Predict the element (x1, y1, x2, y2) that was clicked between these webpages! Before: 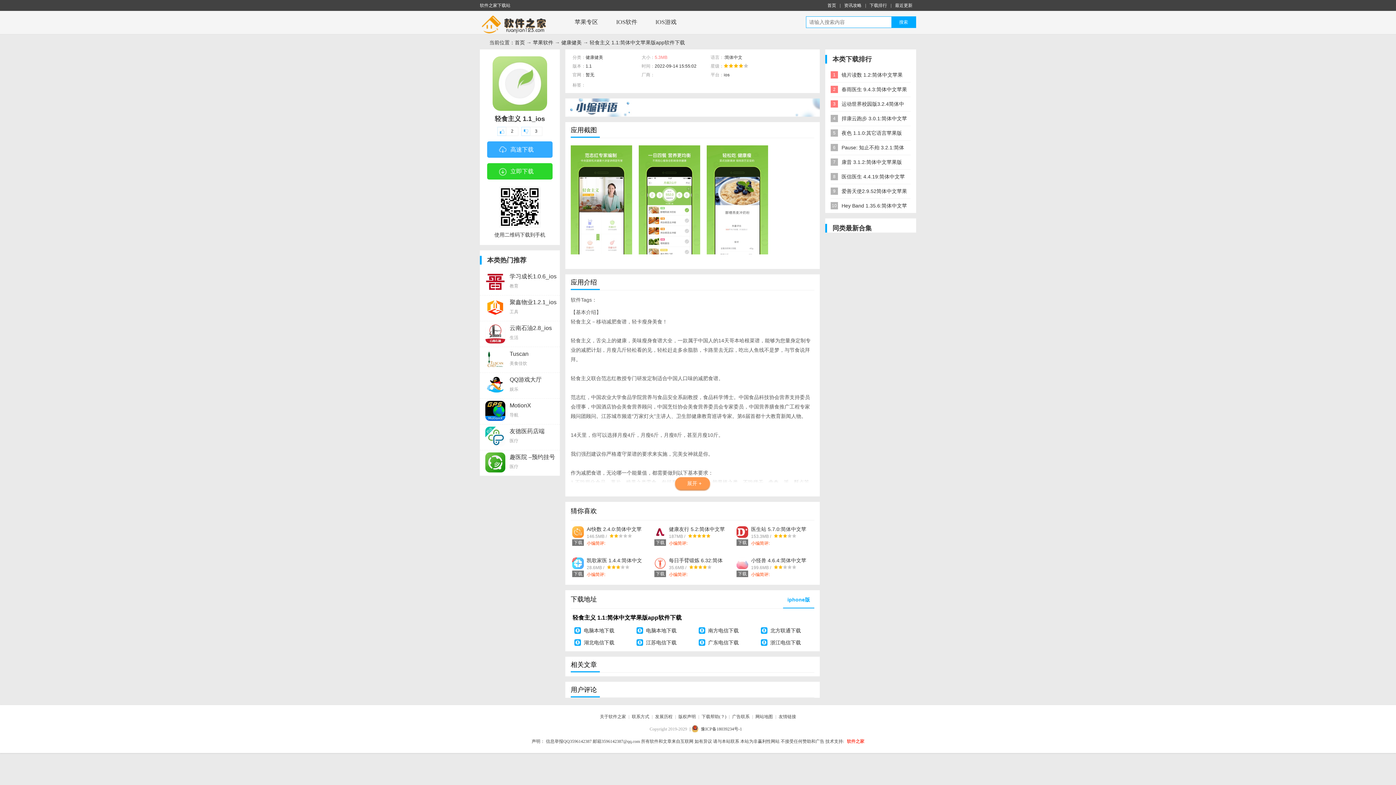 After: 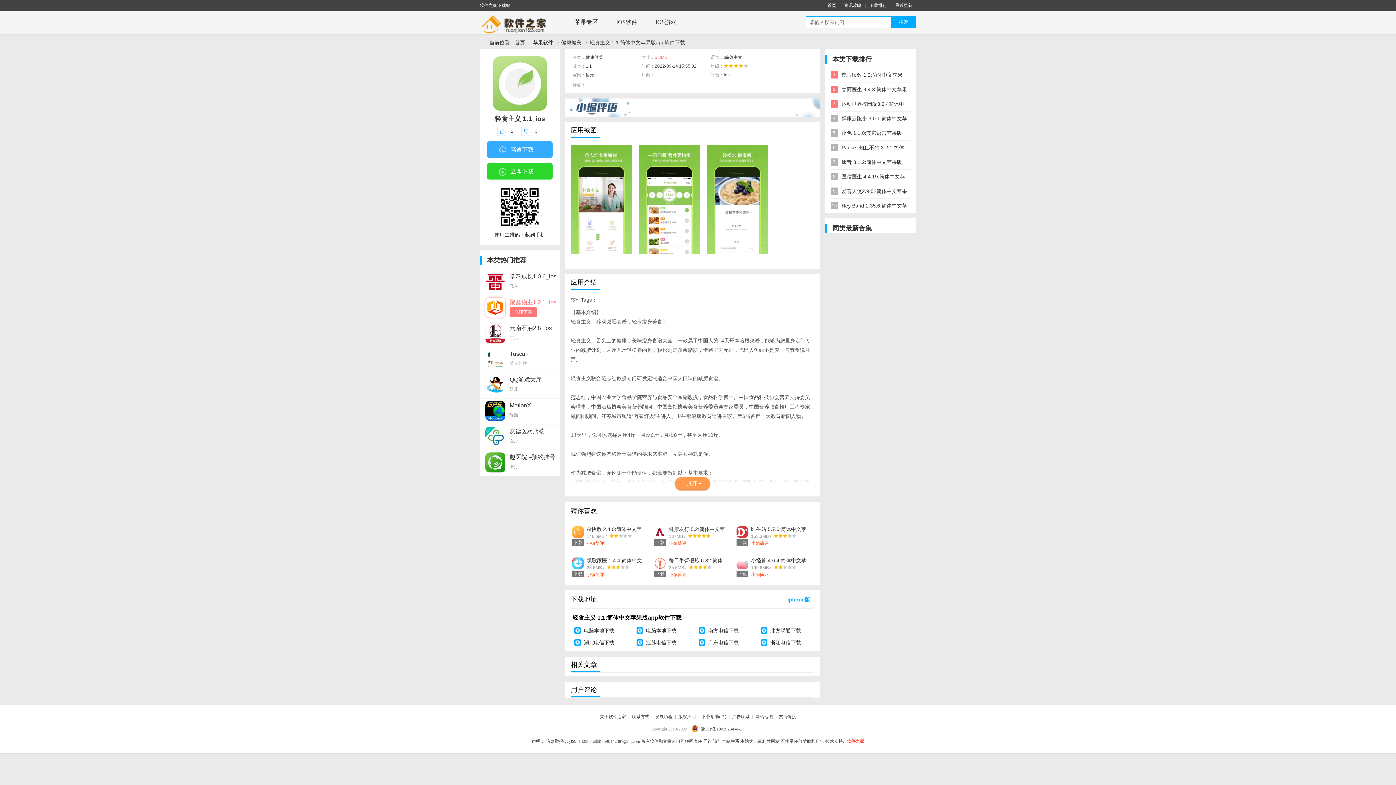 Action: label: 聚鑫物业1.2.1_ios软件
工具 bbox: (480, 295, 560, 321)